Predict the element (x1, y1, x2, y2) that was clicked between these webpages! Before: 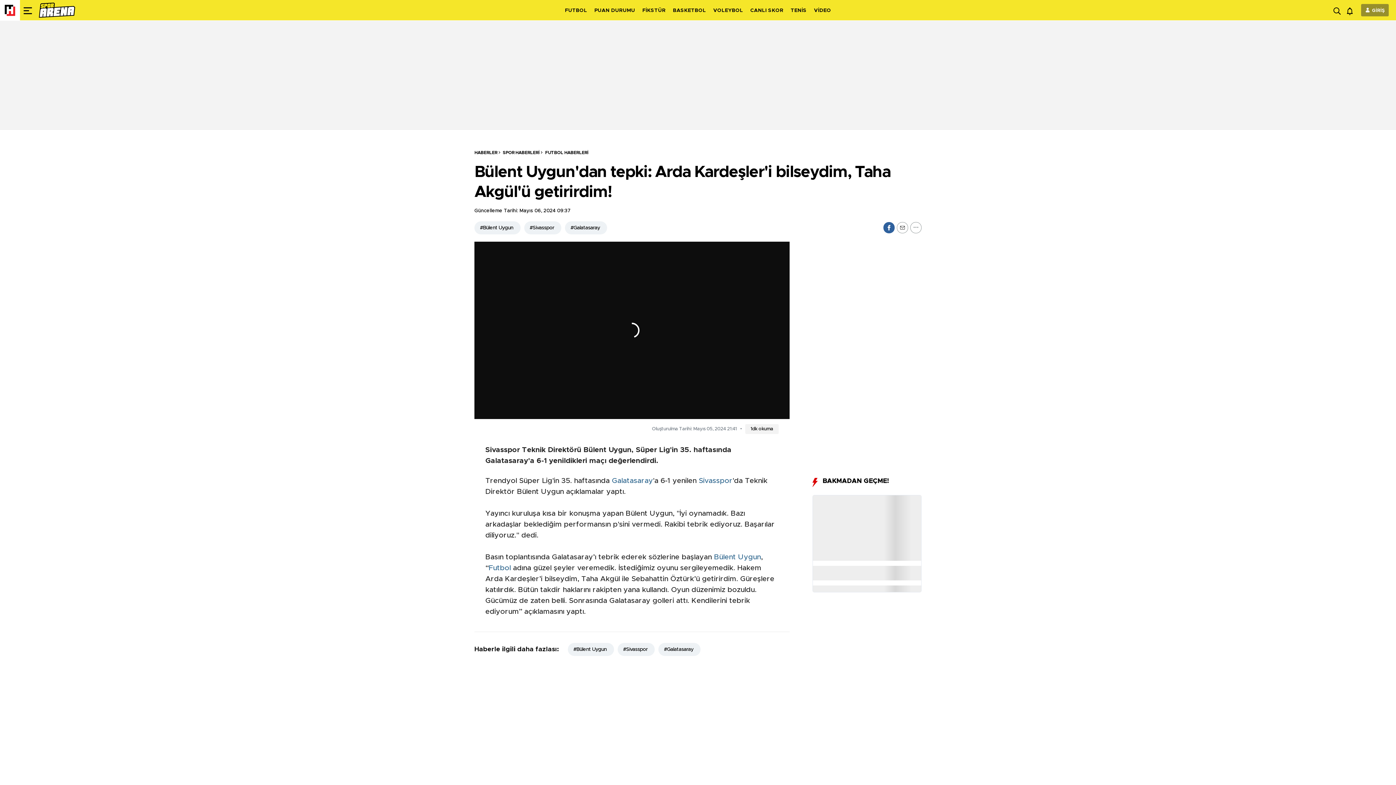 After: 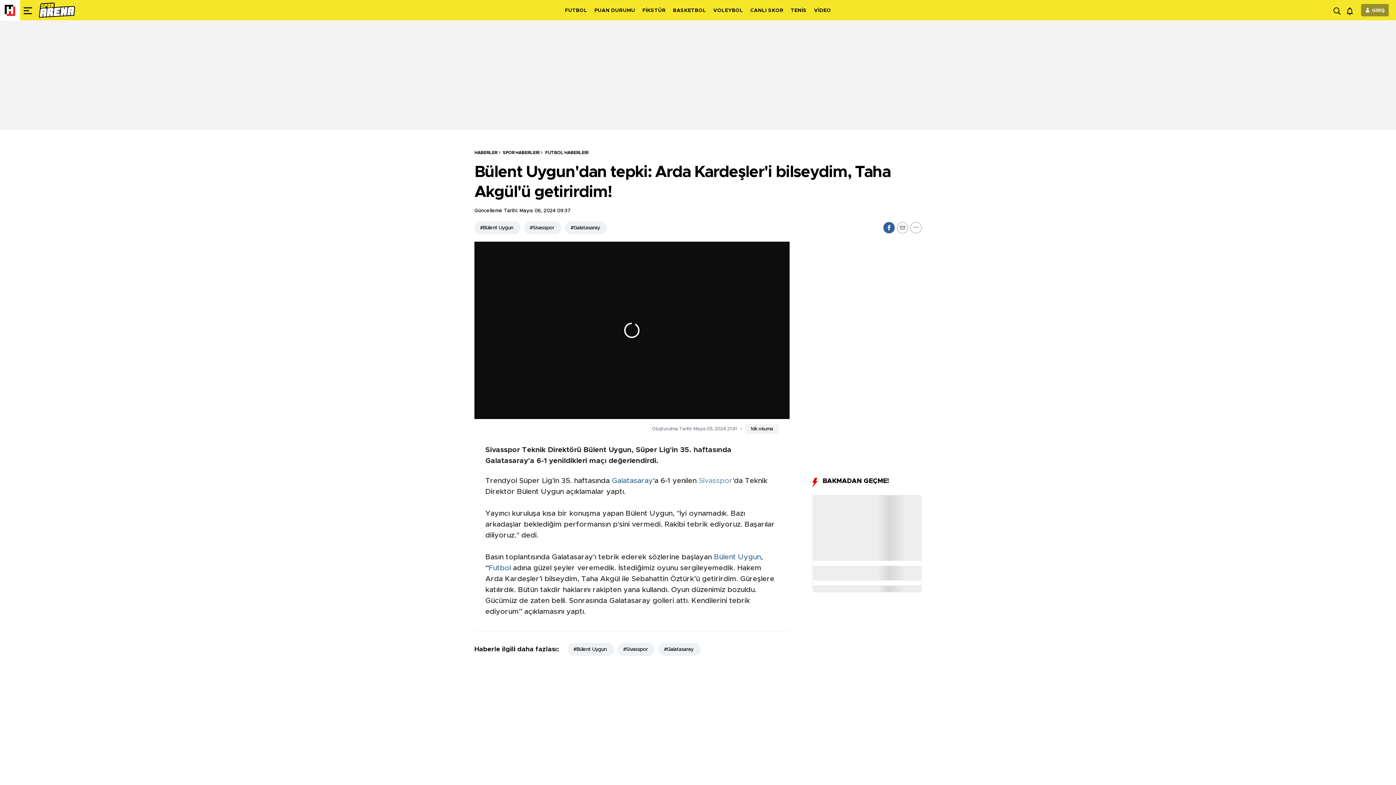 Action: bbox: (698, 477, 732, 484) label: Sivasspor